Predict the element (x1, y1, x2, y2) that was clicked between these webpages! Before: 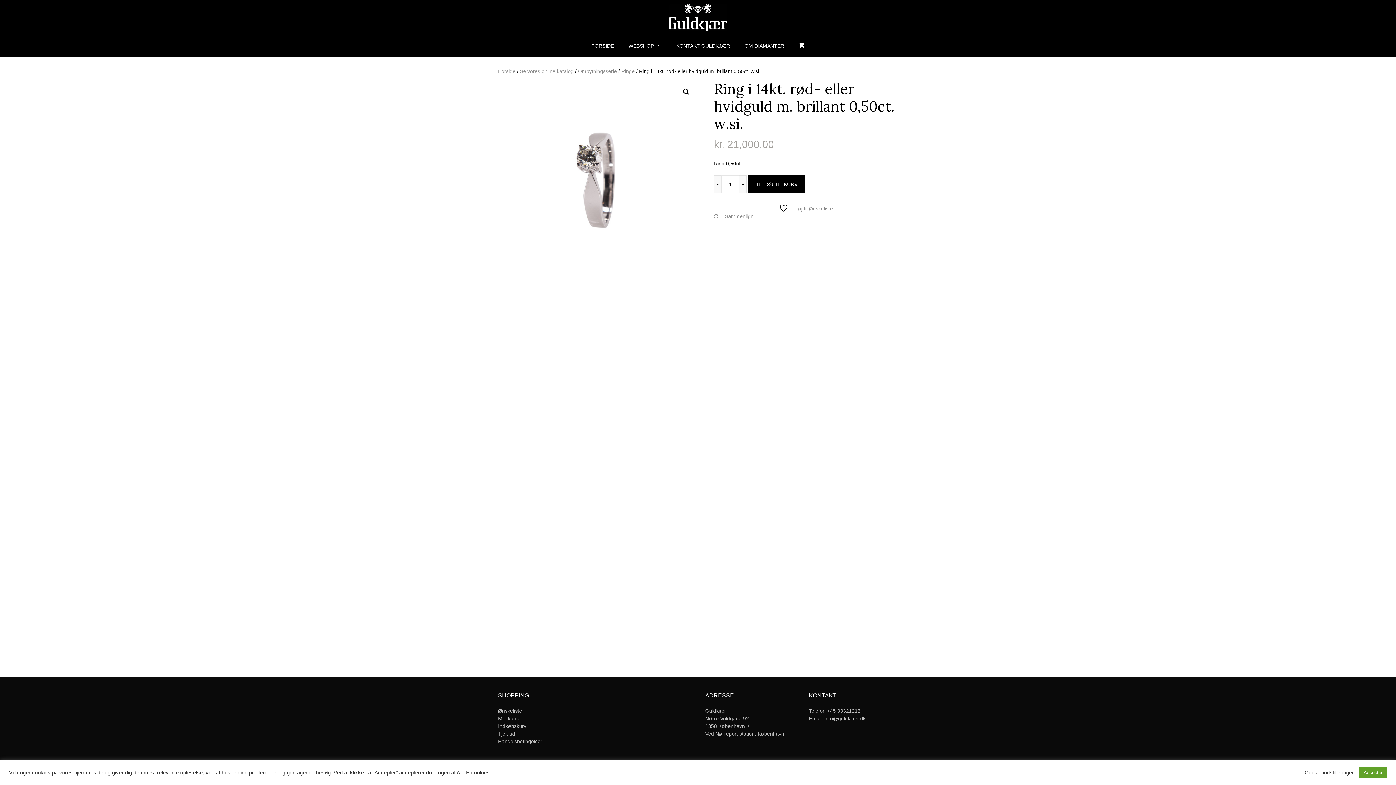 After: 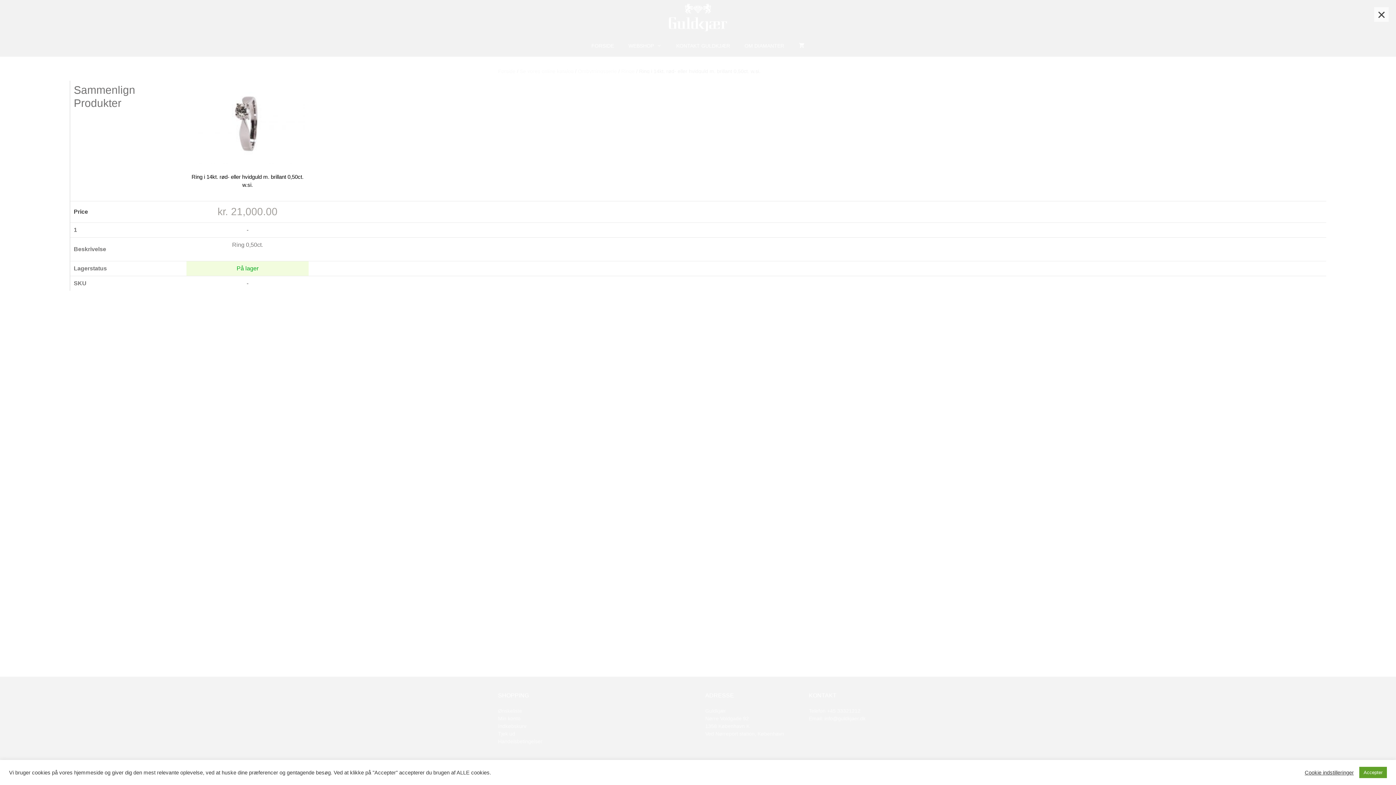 Action: bbox: (714, 213, 753, 219) label:  Sammenlign